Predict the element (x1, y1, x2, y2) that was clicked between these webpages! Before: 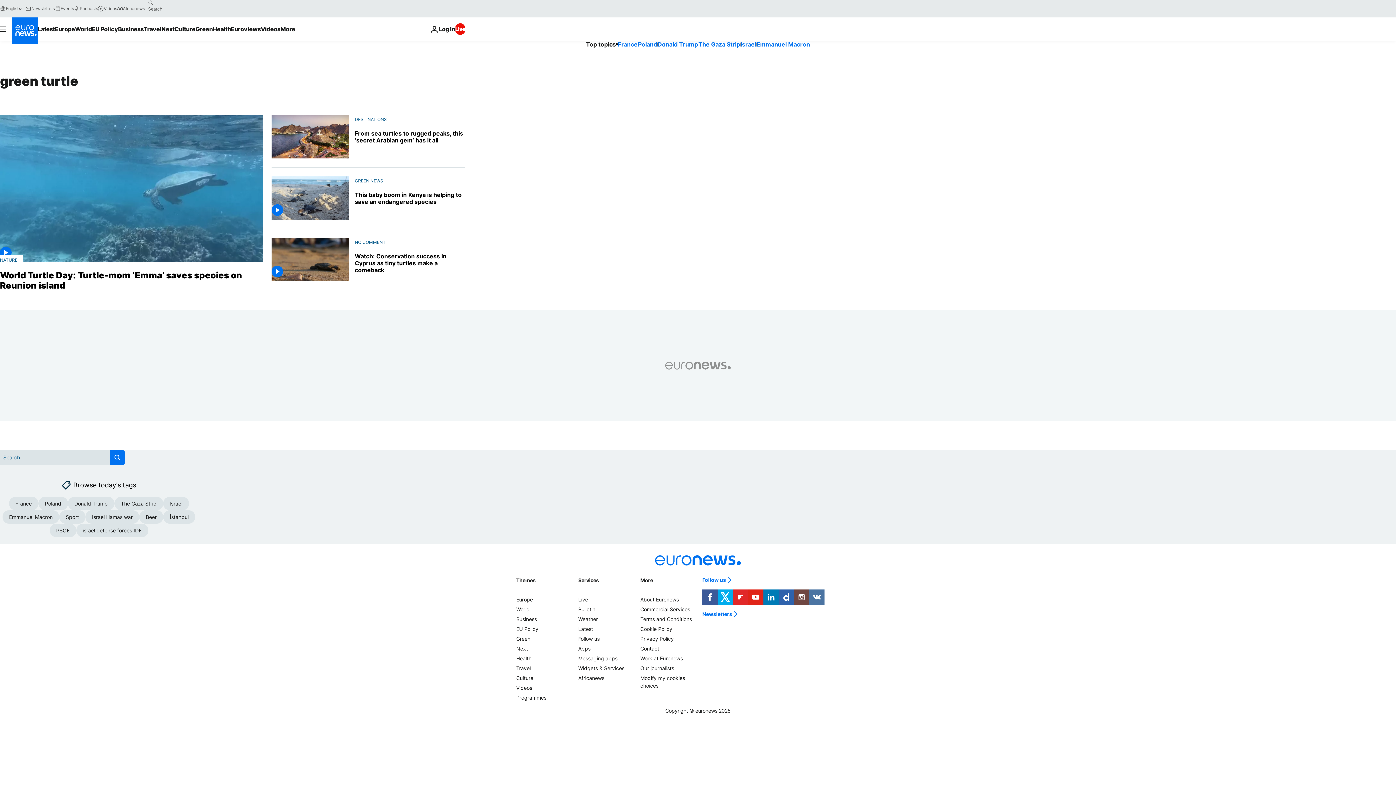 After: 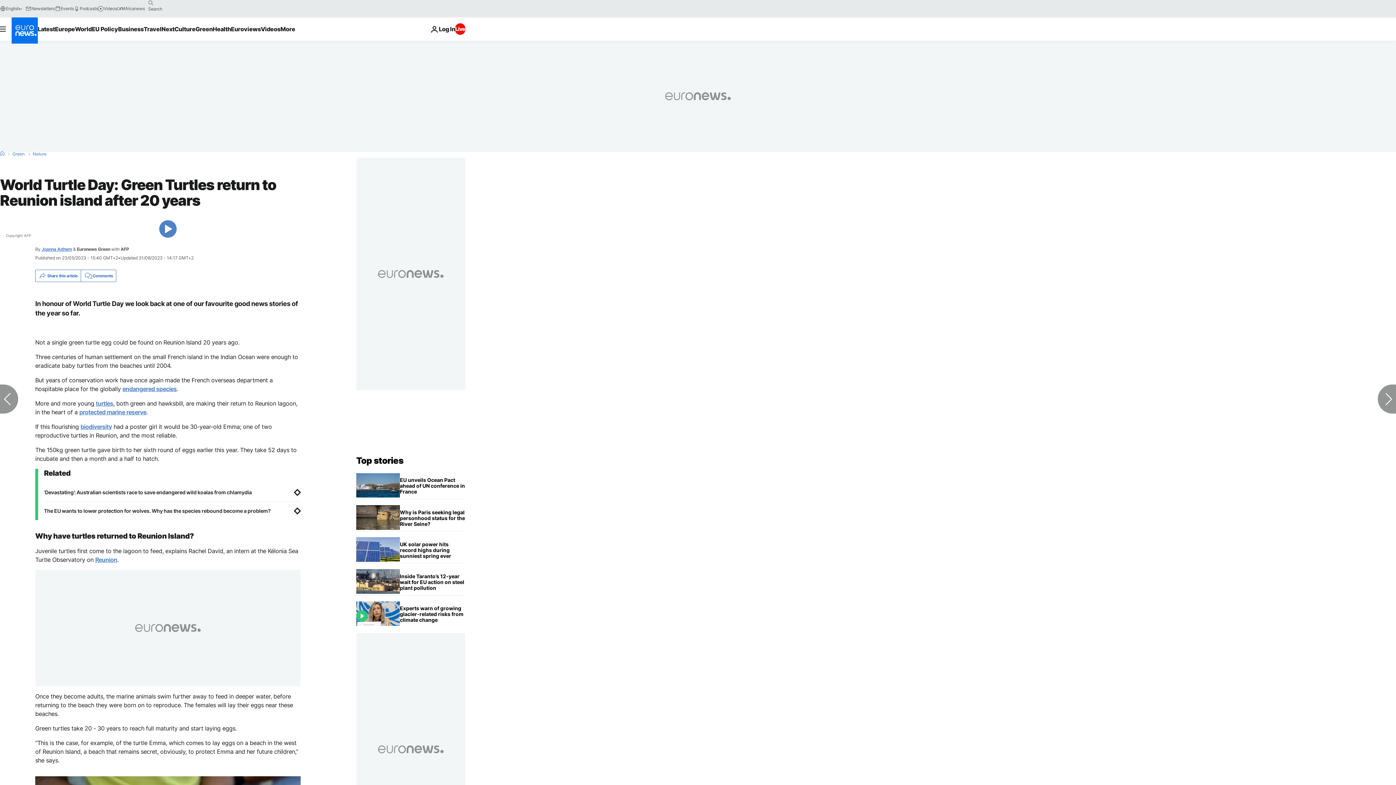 Action: bbox: (0, 114, 262, 262)